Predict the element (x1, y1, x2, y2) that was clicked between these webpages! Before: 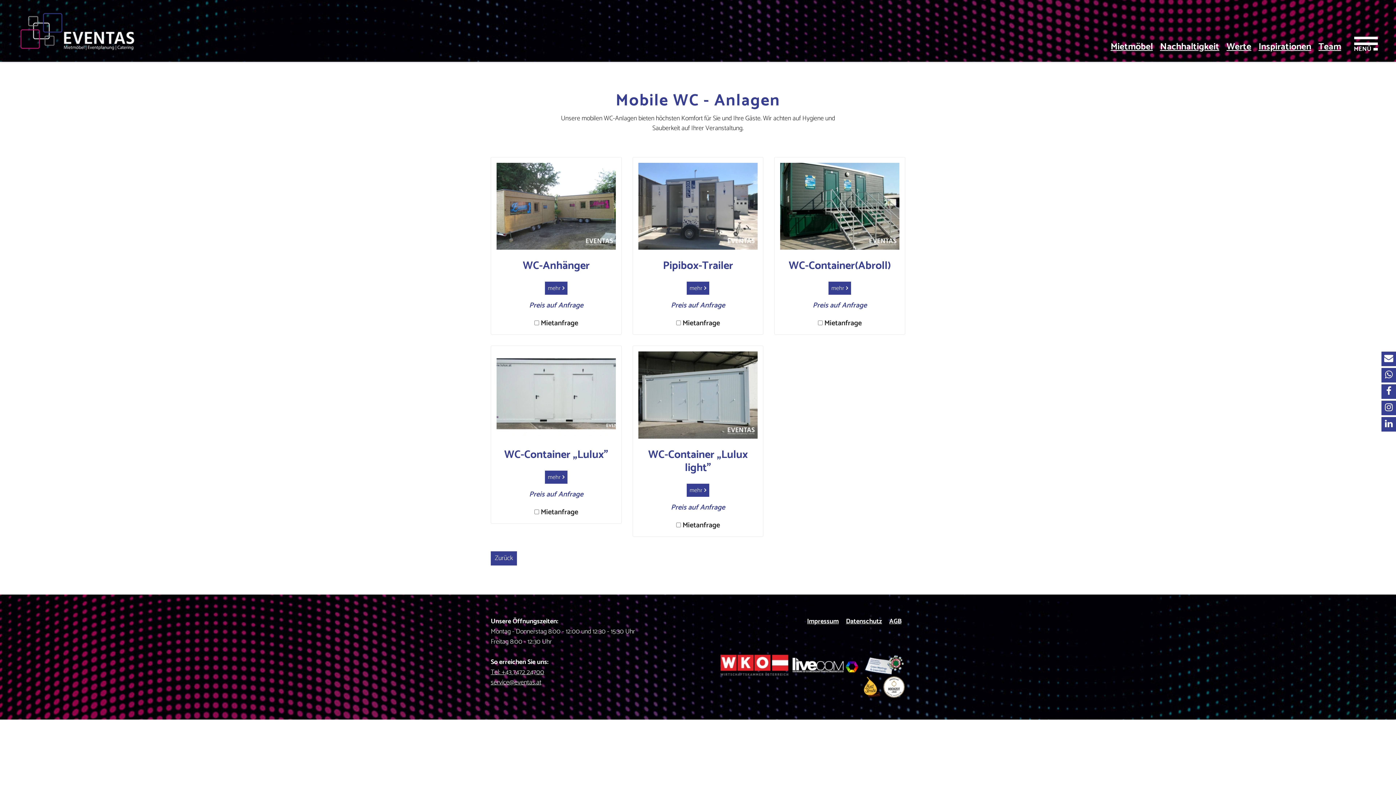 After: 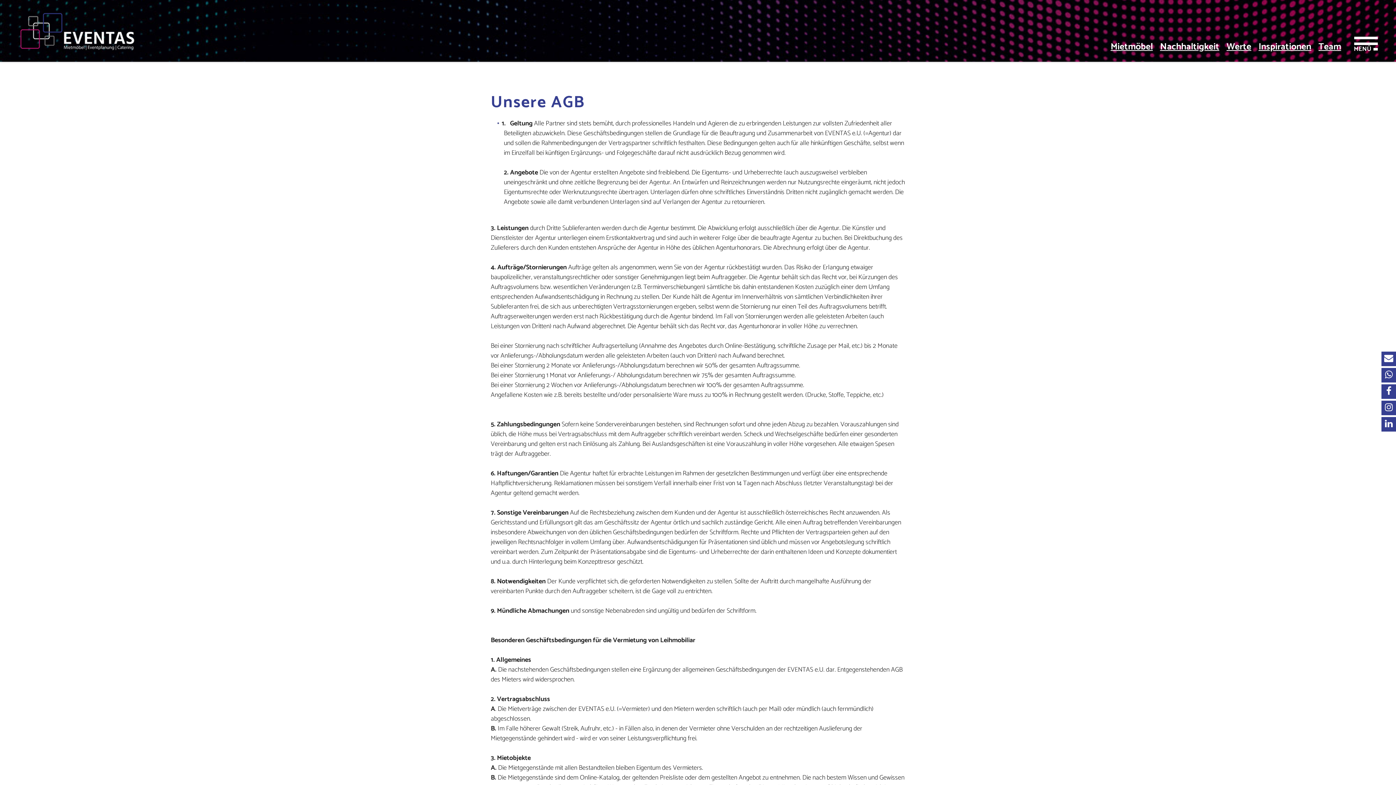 Action: label: AGB bbox: (889, 616, 901, 627)